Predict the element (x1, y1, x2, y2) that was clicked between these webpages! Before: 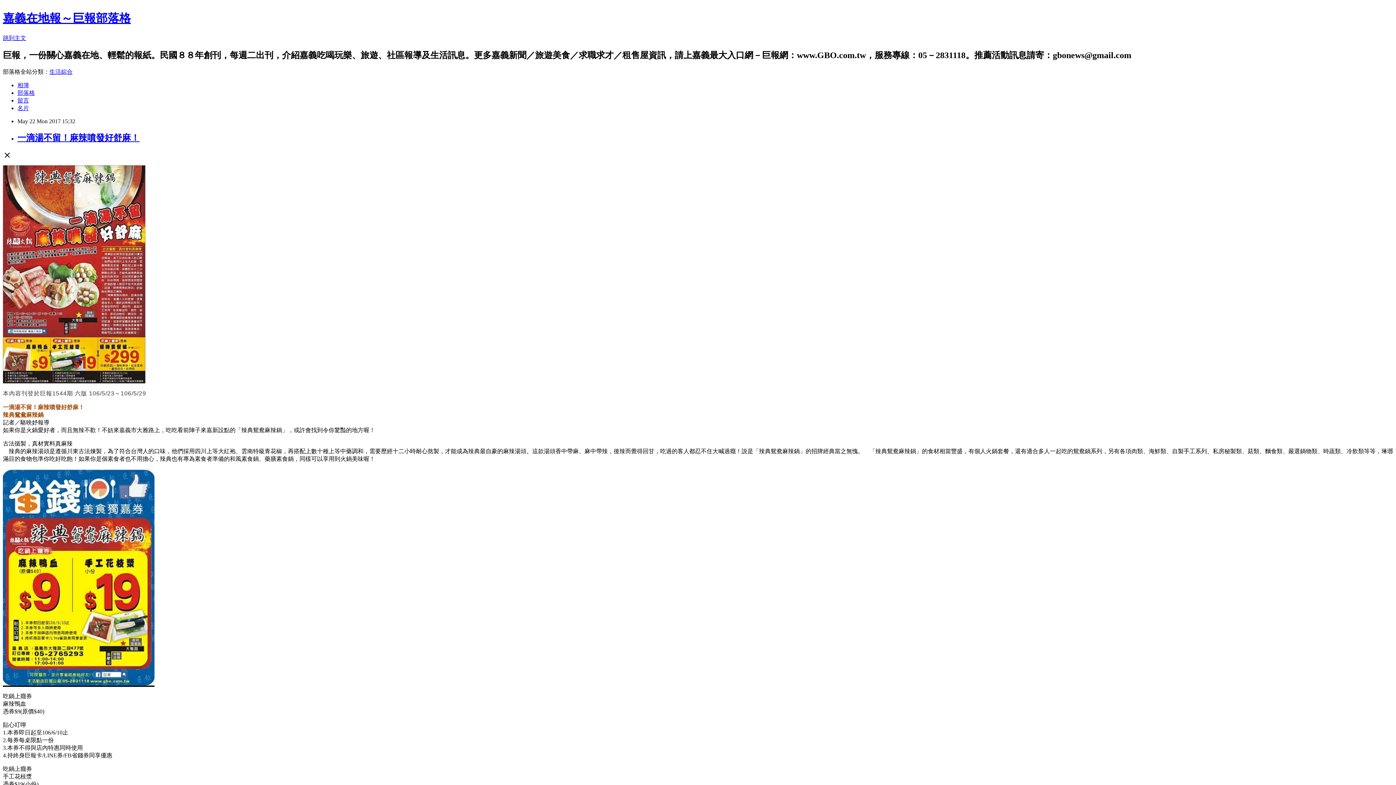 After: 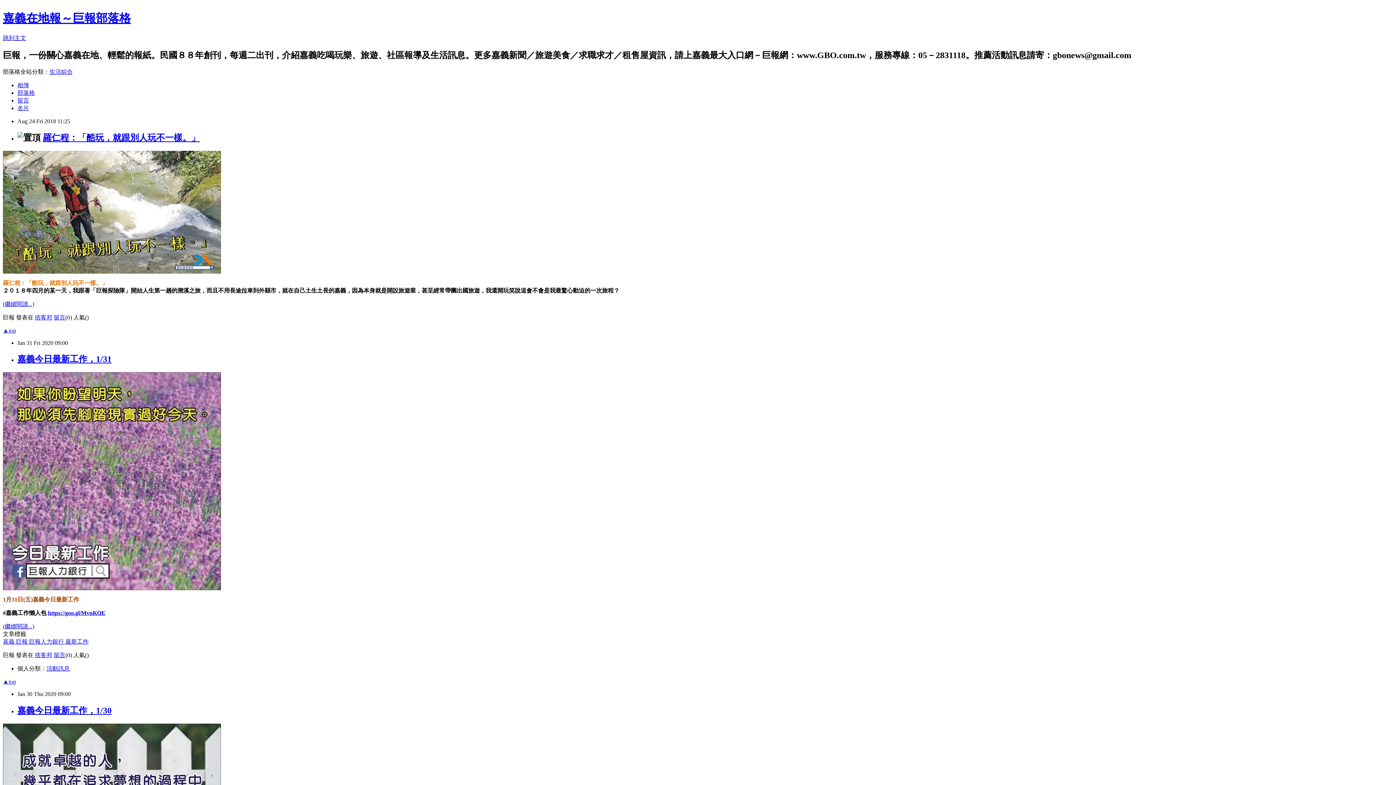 Action: label: 嘉義在地報～巨報部落格 bbox: (2, 11, 130, 24)